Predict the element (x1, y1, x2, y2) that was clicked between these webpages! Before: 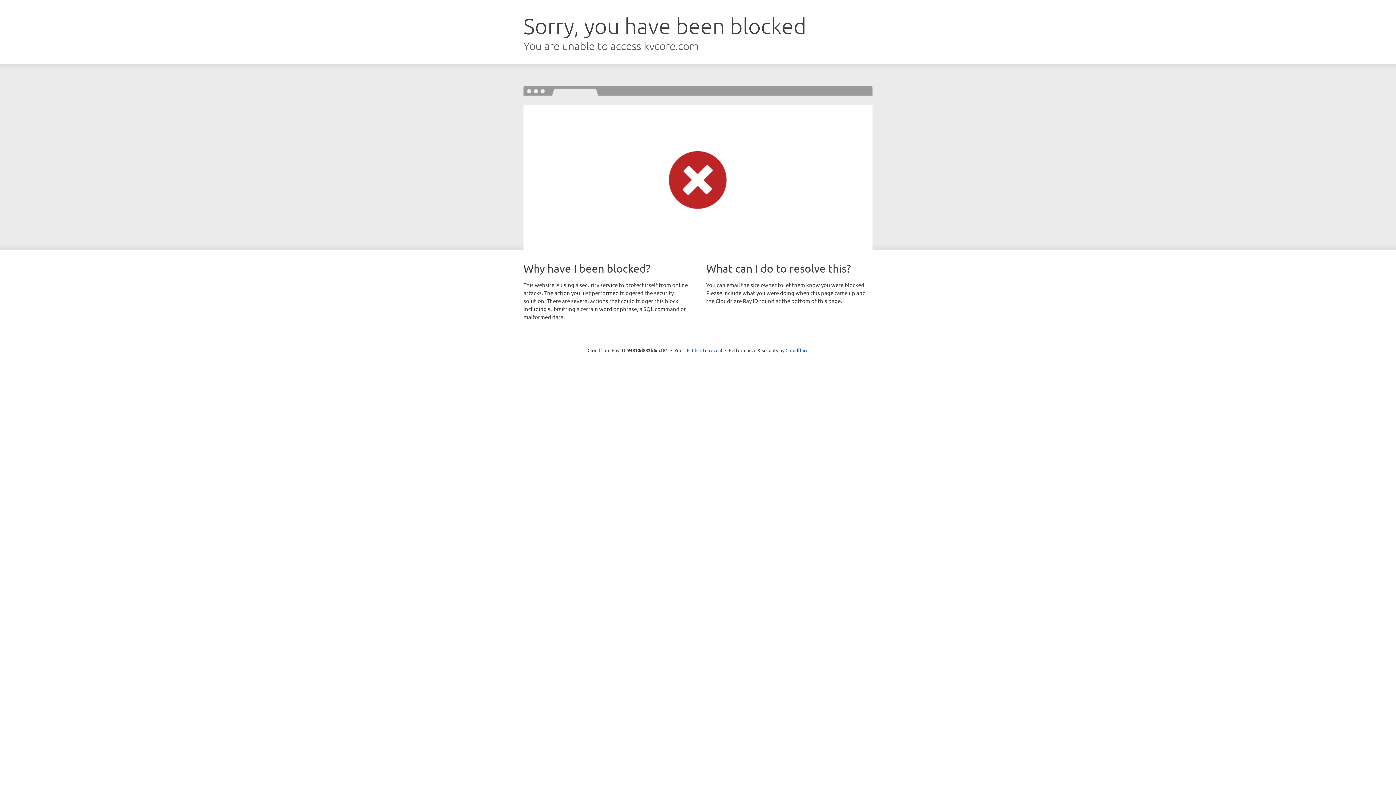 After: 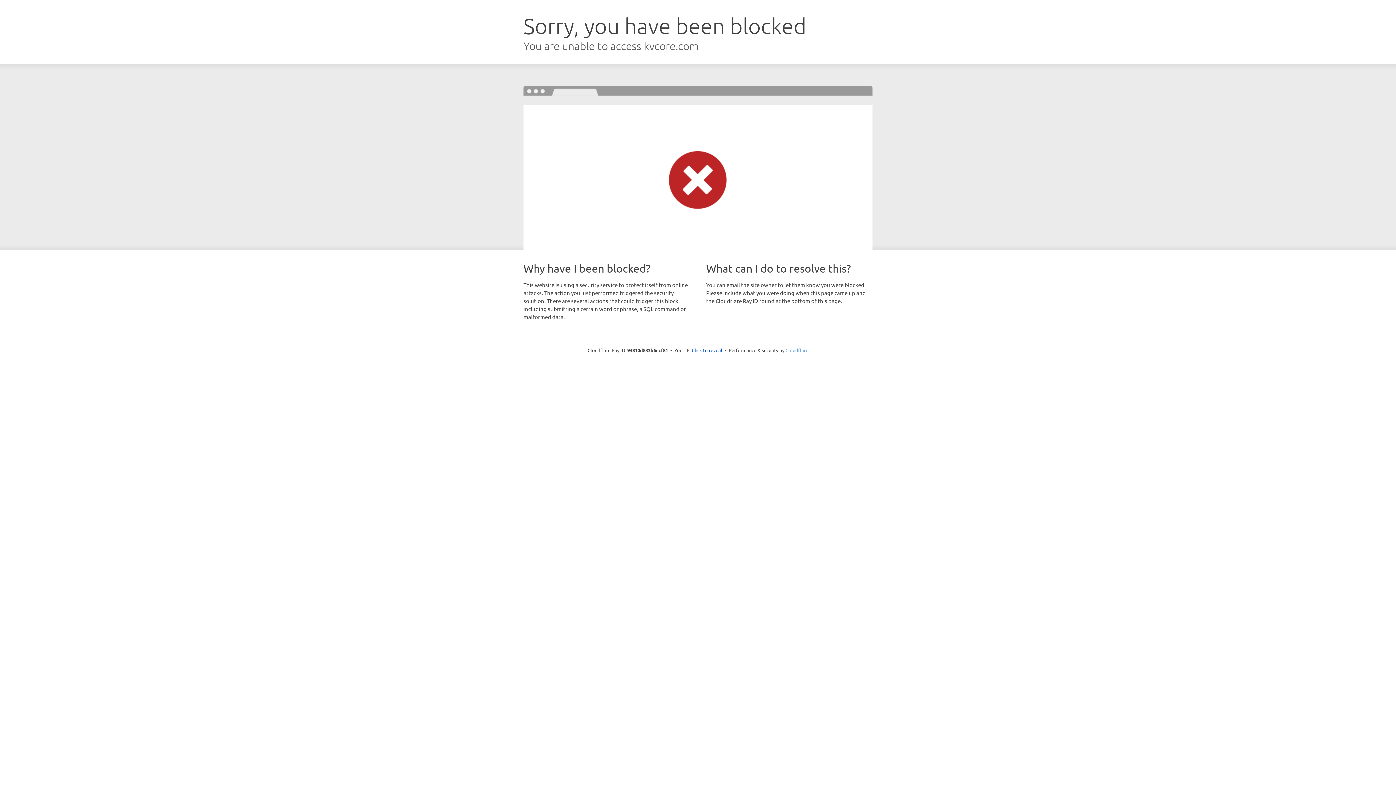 Action: bbox: (785, 347, 808, 353) label: Cloudflare